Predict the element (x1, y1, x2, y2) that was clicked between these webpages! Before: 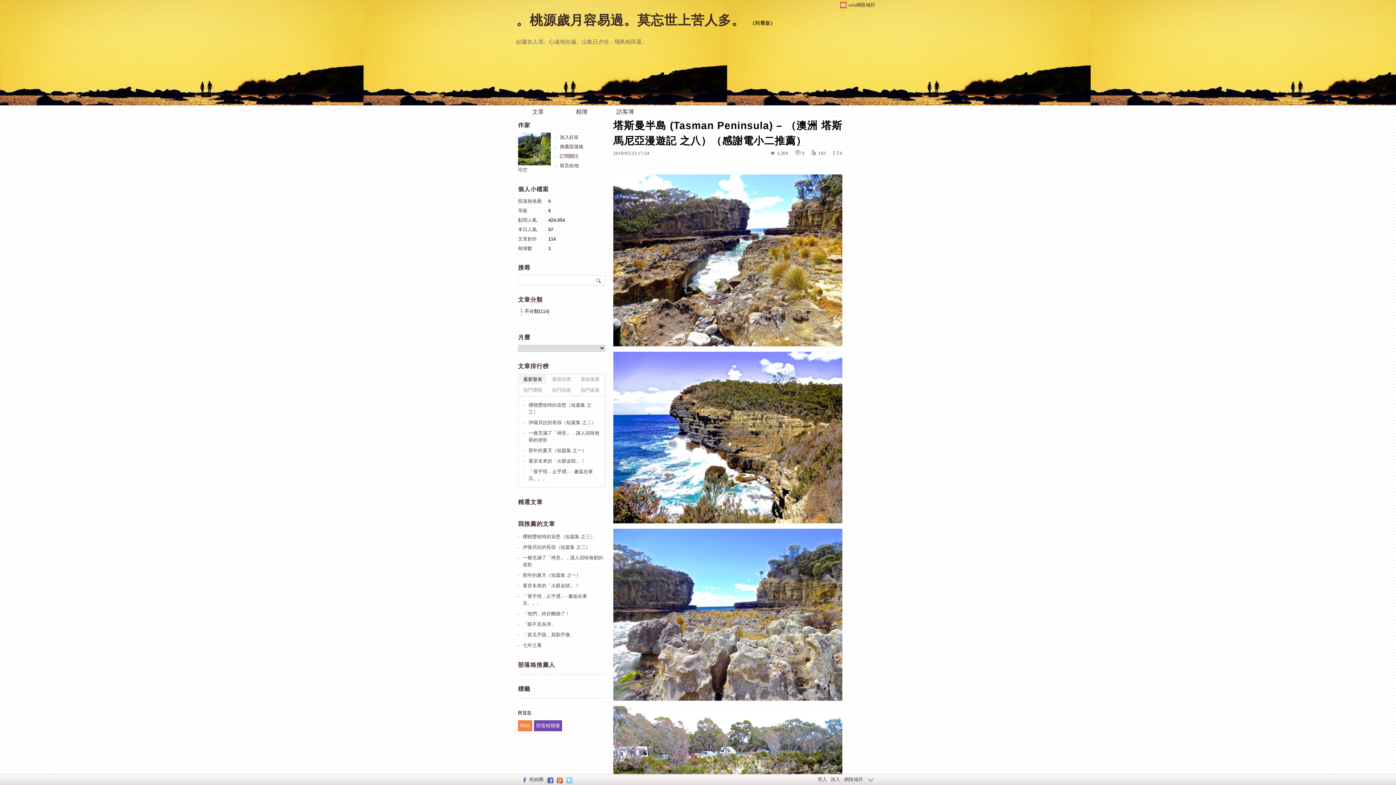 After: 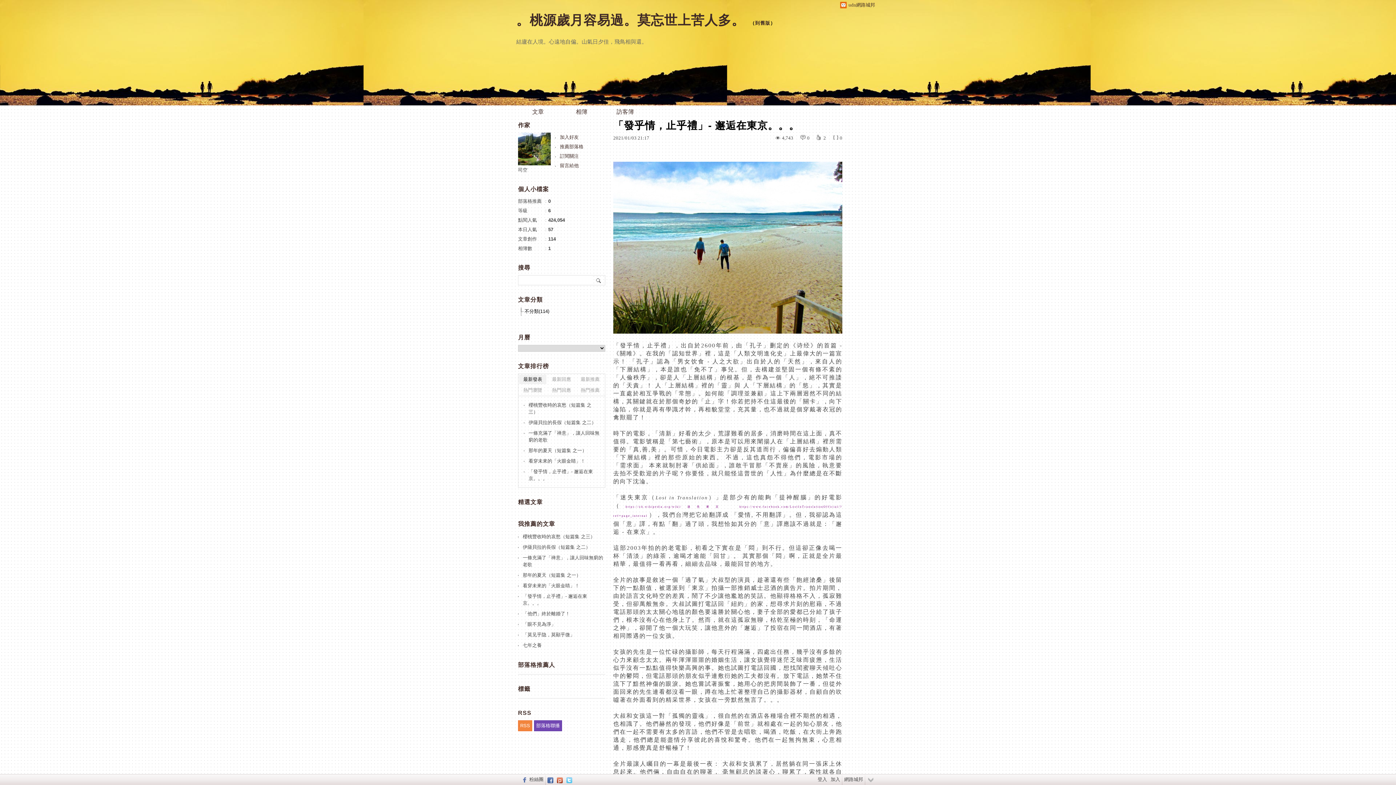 Action: label: 「發乎情，止乎禮」- 邂逅在東京。。。 bbox: (524, 466, 599, 484)